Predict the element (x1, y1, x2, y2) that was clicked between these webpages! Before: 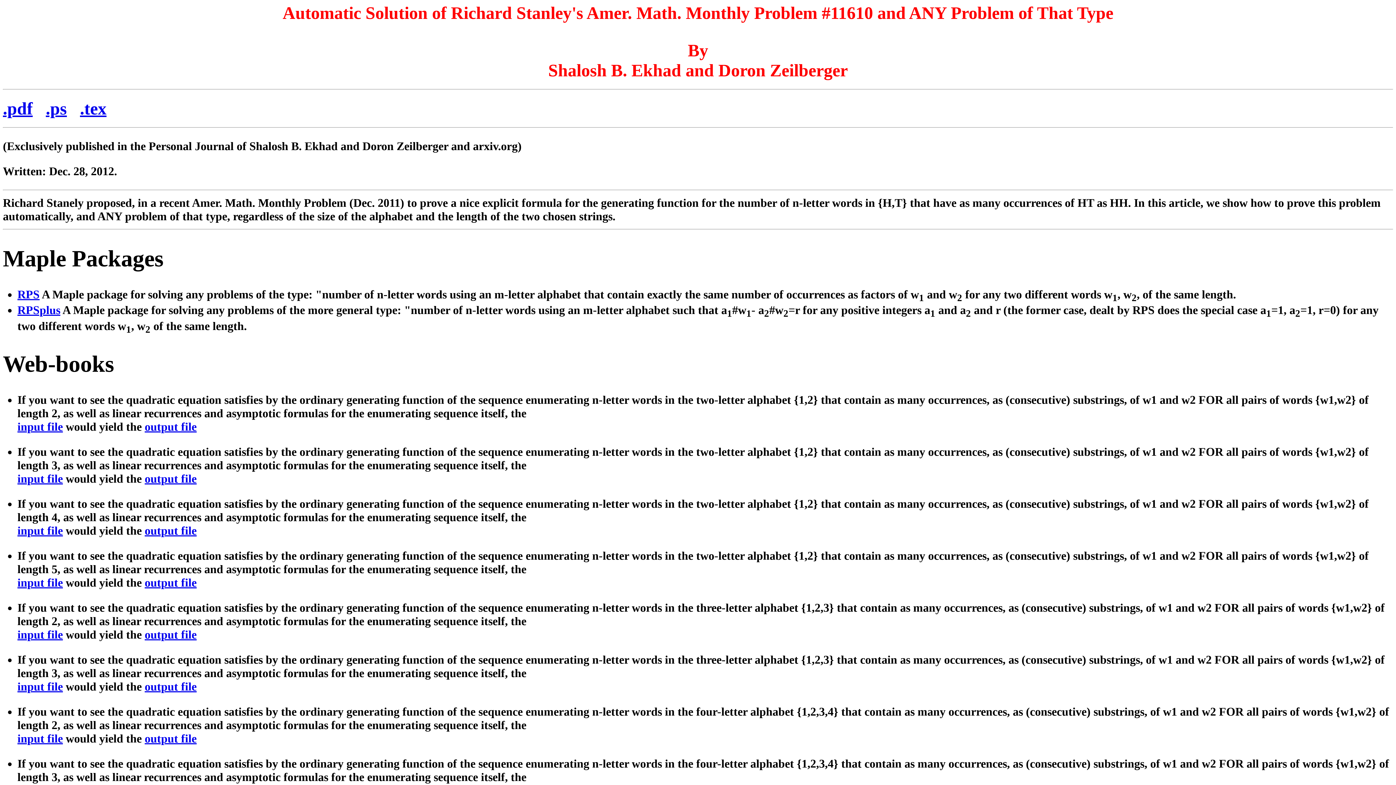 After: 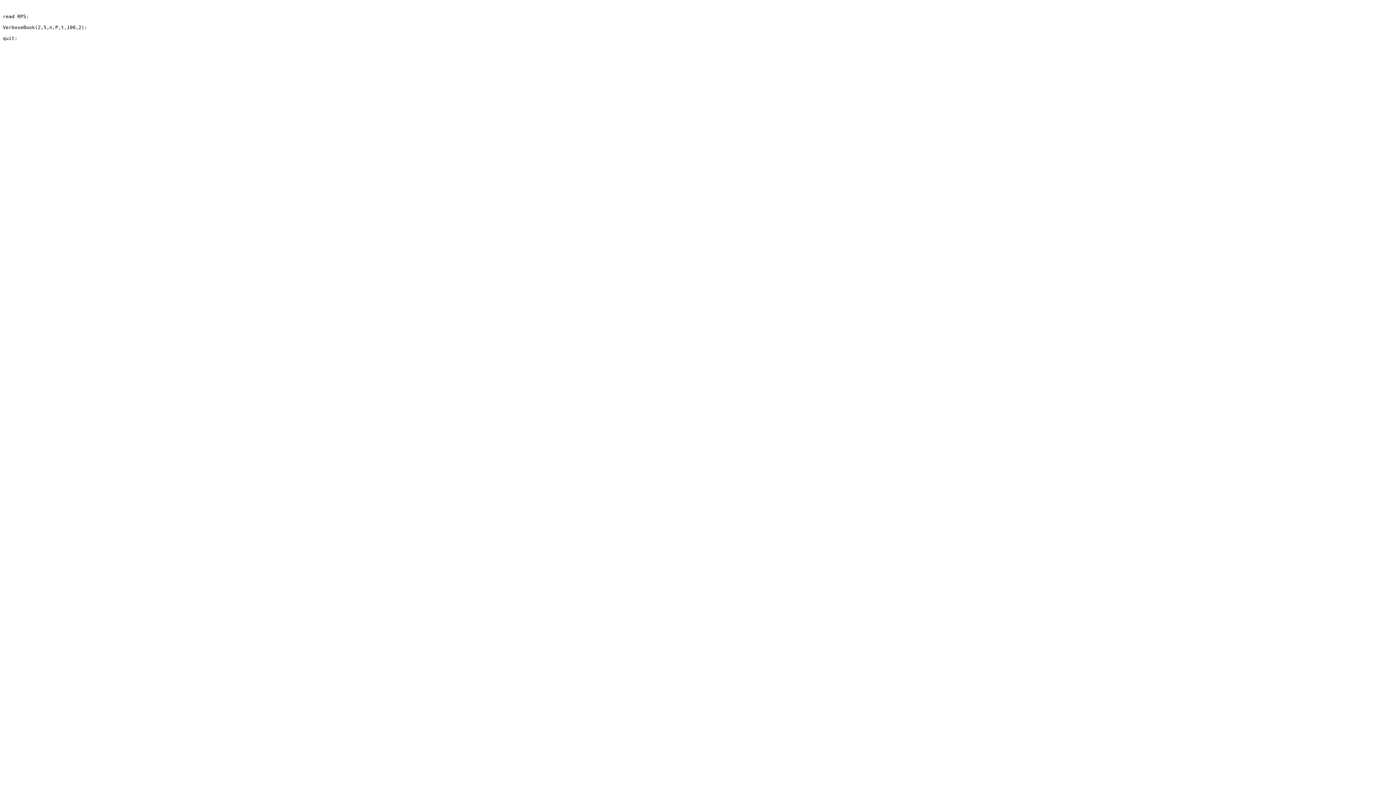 Action: bbox: (17, 576, 62, 589) label: input file